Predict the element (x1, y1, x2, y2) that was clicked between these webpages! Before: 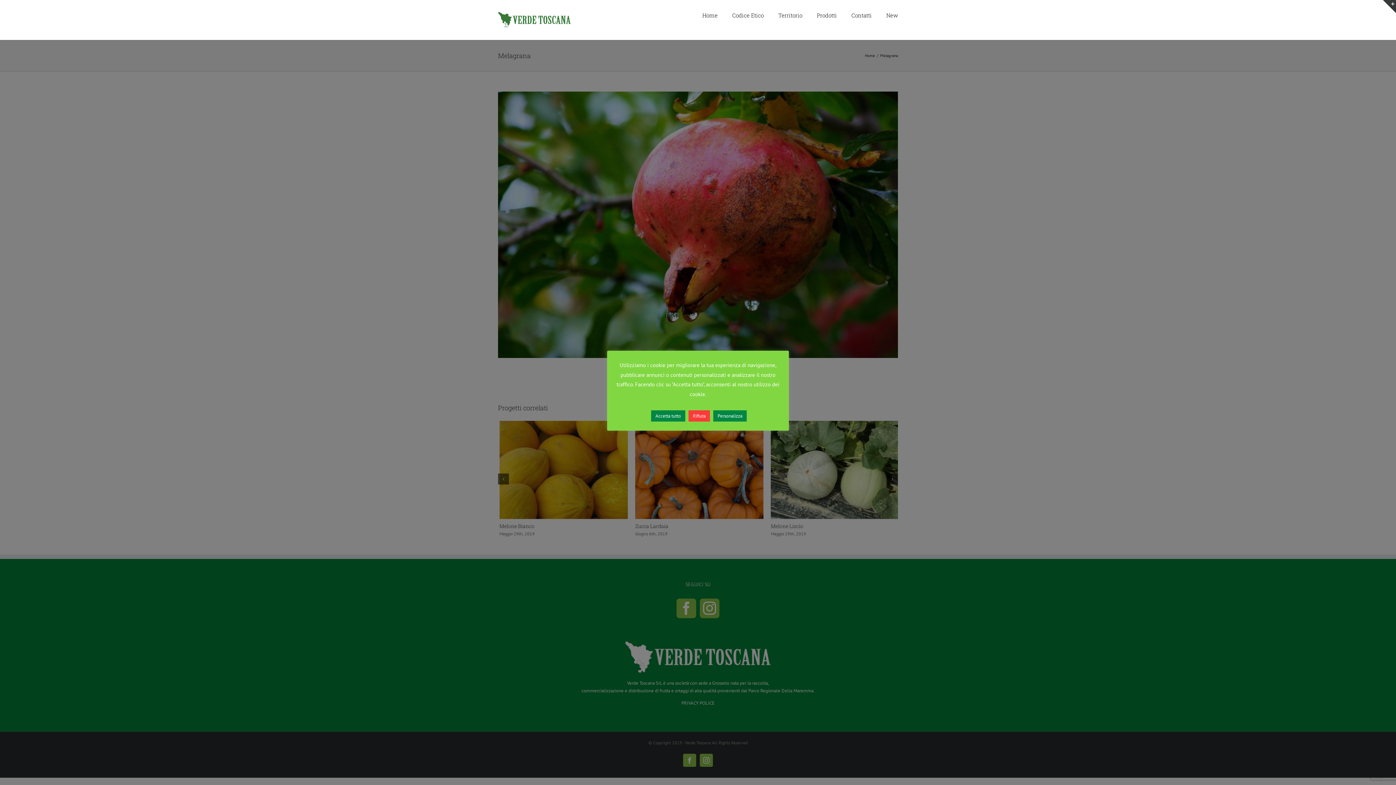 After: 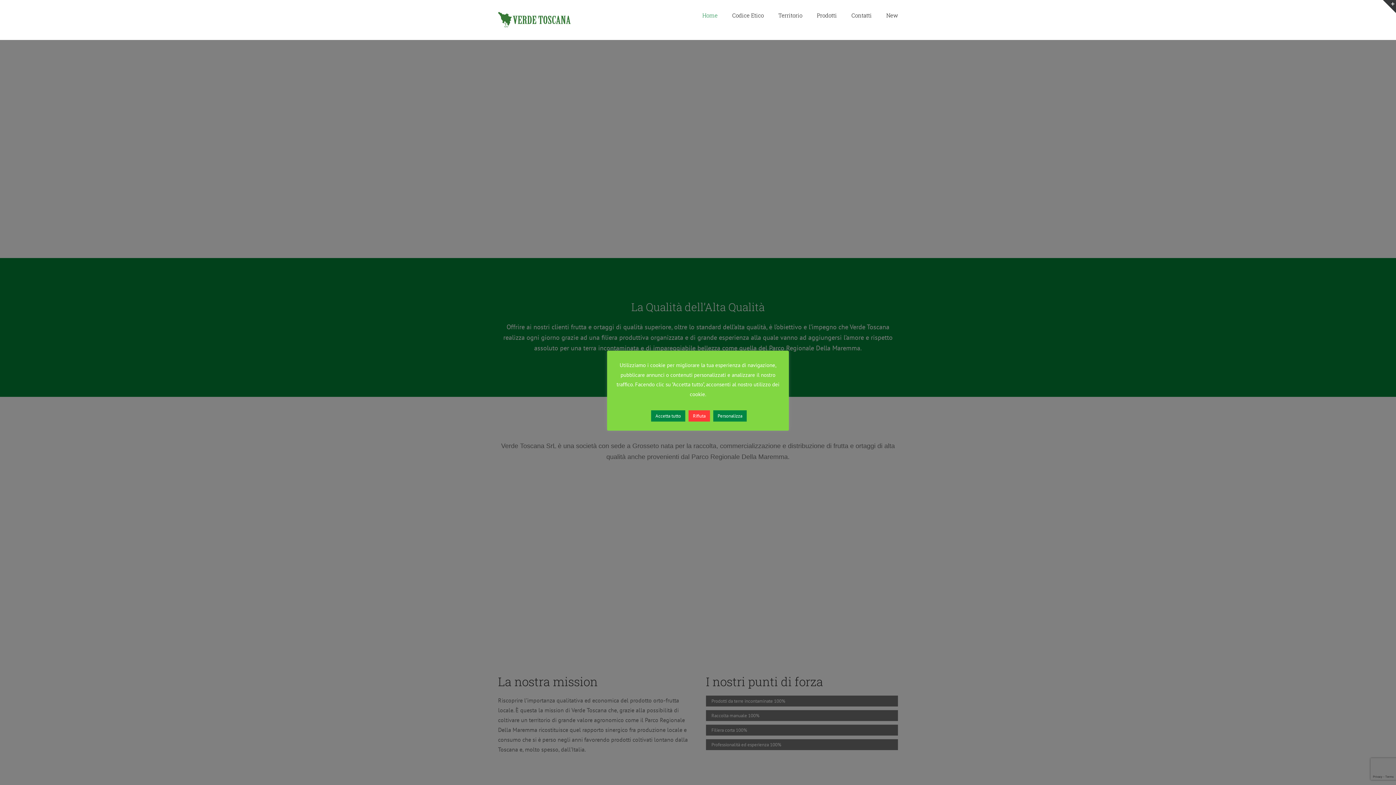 Action: bbox: (498, 11, 570, 28)